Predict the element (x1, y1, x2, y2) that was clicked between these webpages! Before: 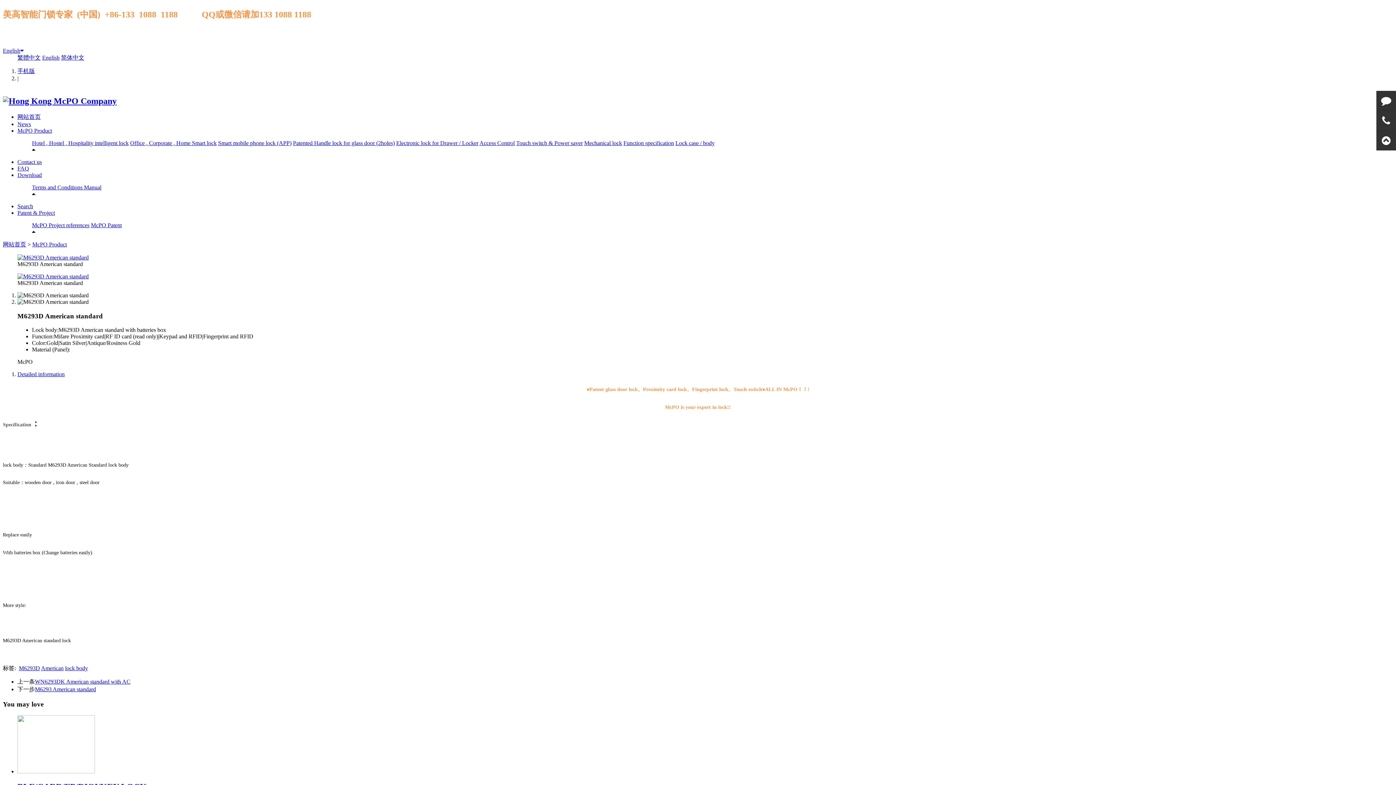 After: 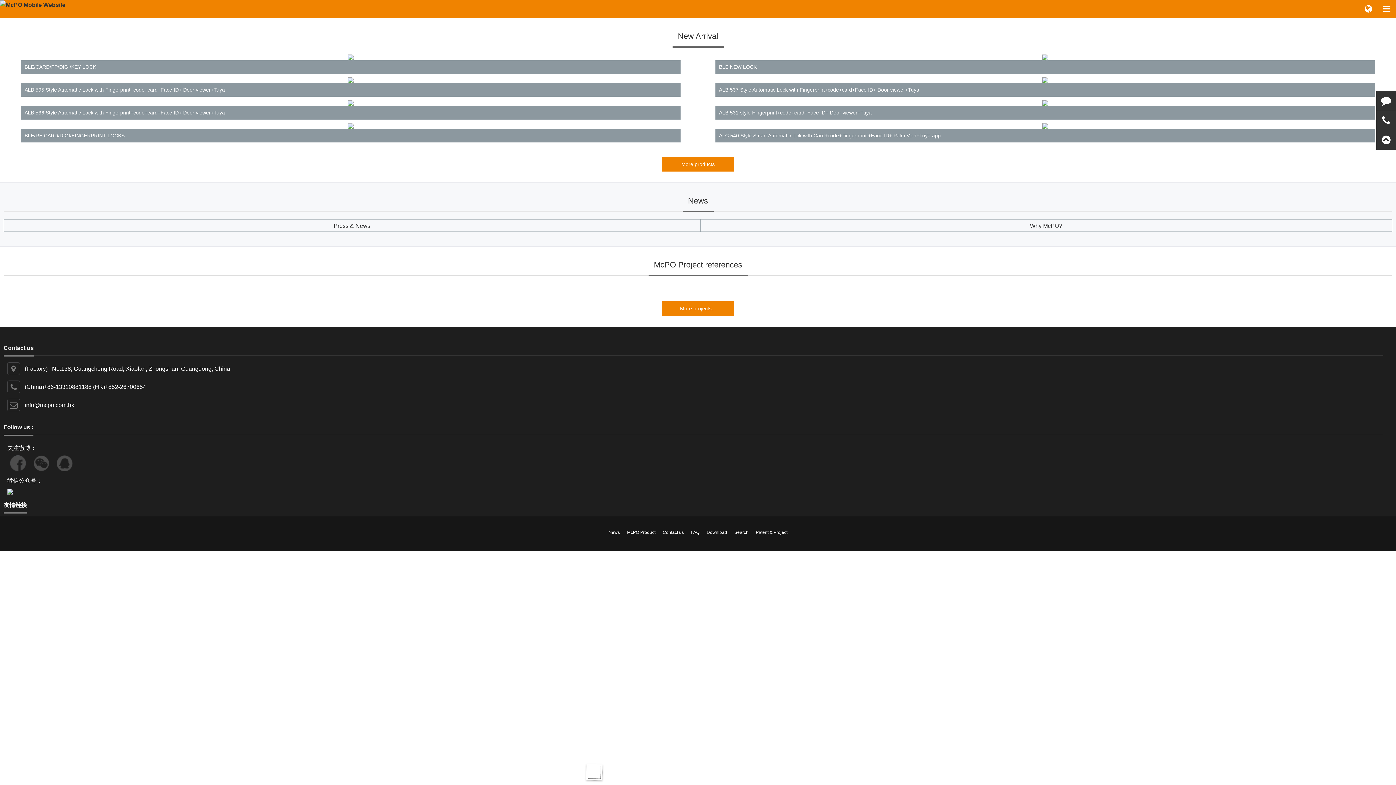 Action: label: 手机版 bbox: (17, 68, 34, 74)